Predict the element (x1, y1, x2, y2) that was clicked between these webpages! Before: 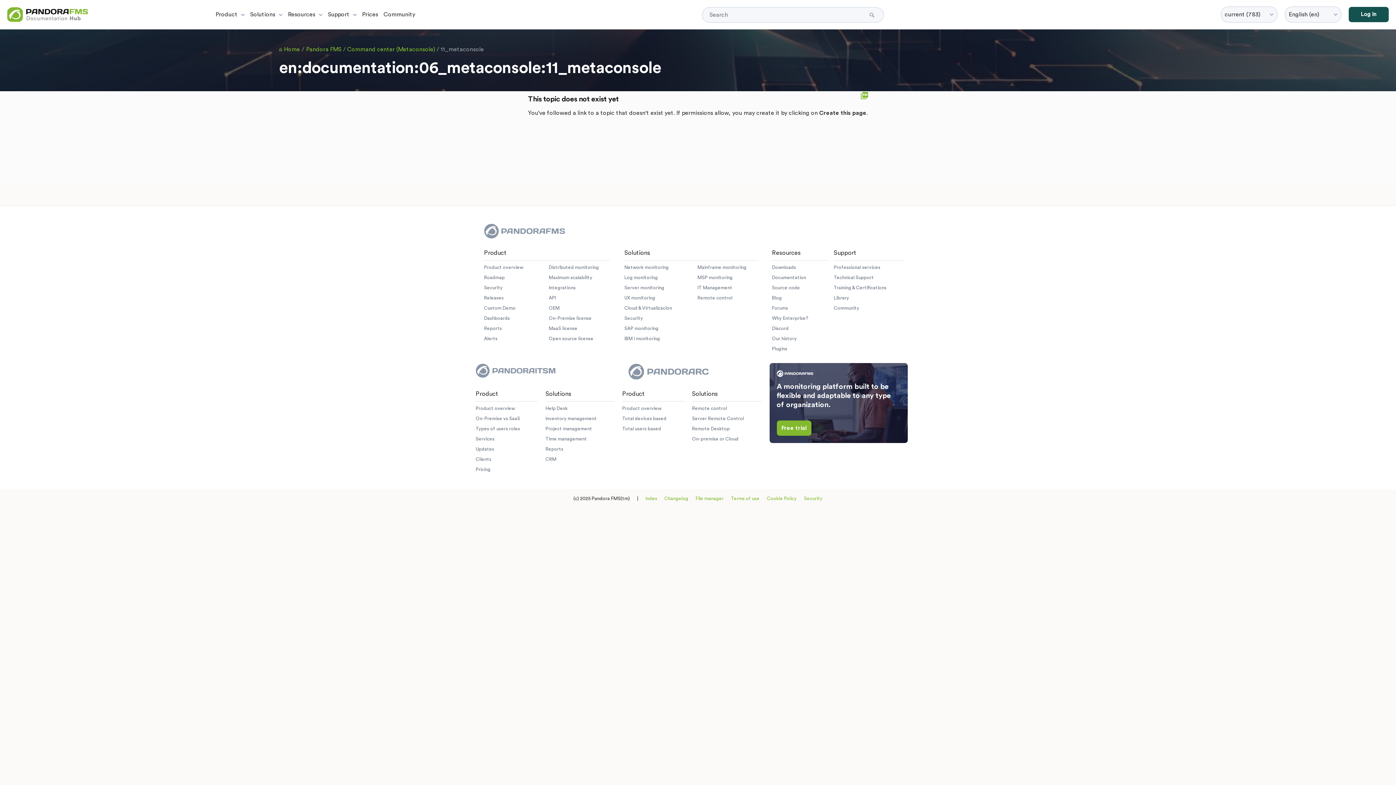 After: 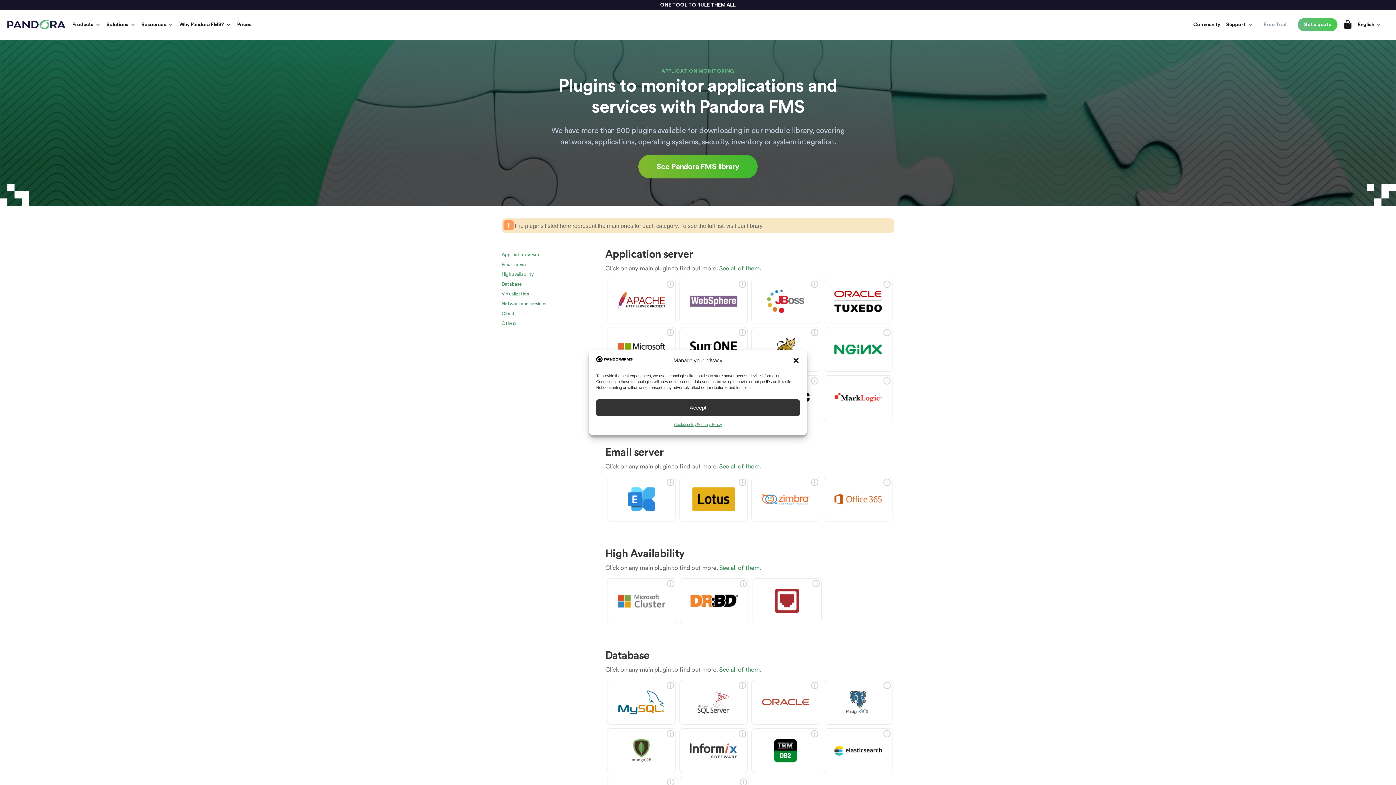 Action: label: Plugins bbox: (772, 346, 787, 351)